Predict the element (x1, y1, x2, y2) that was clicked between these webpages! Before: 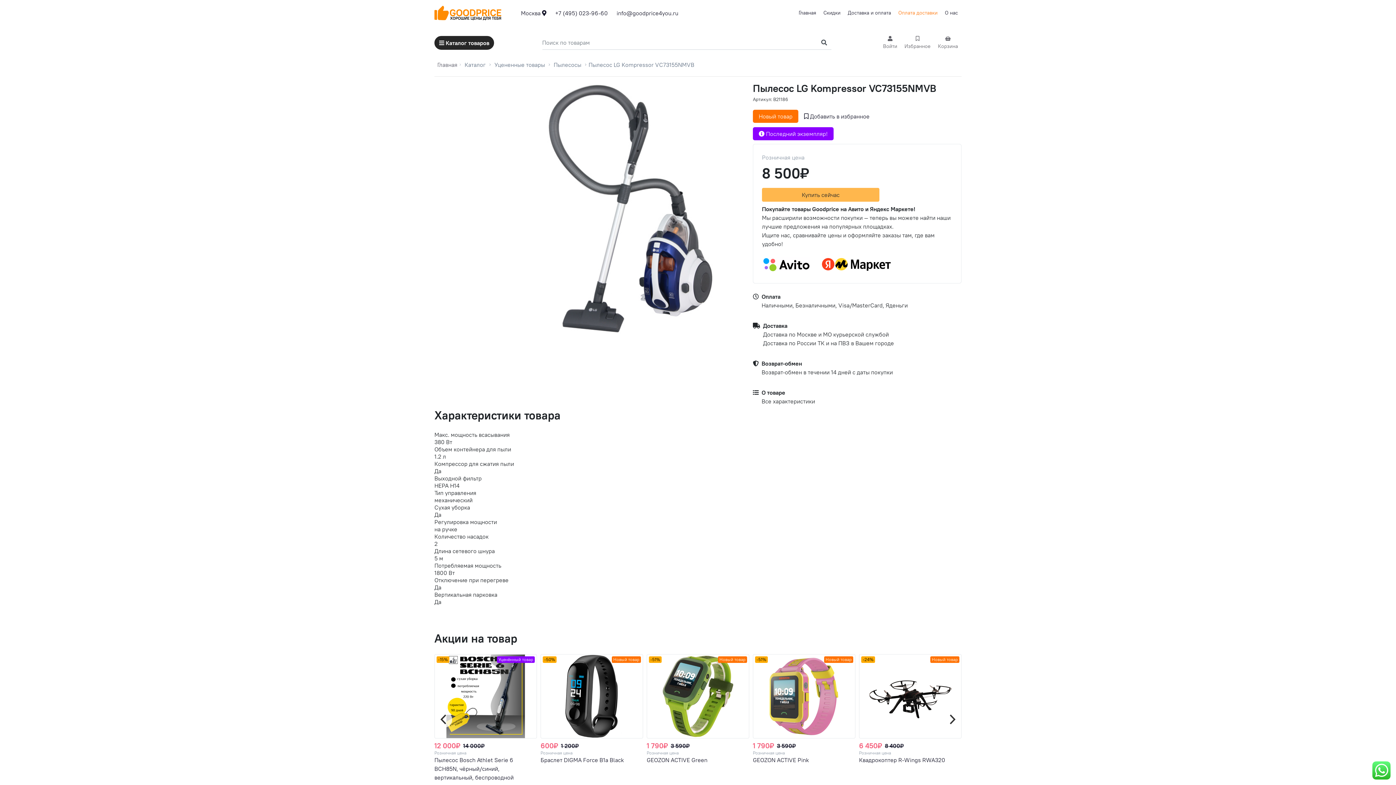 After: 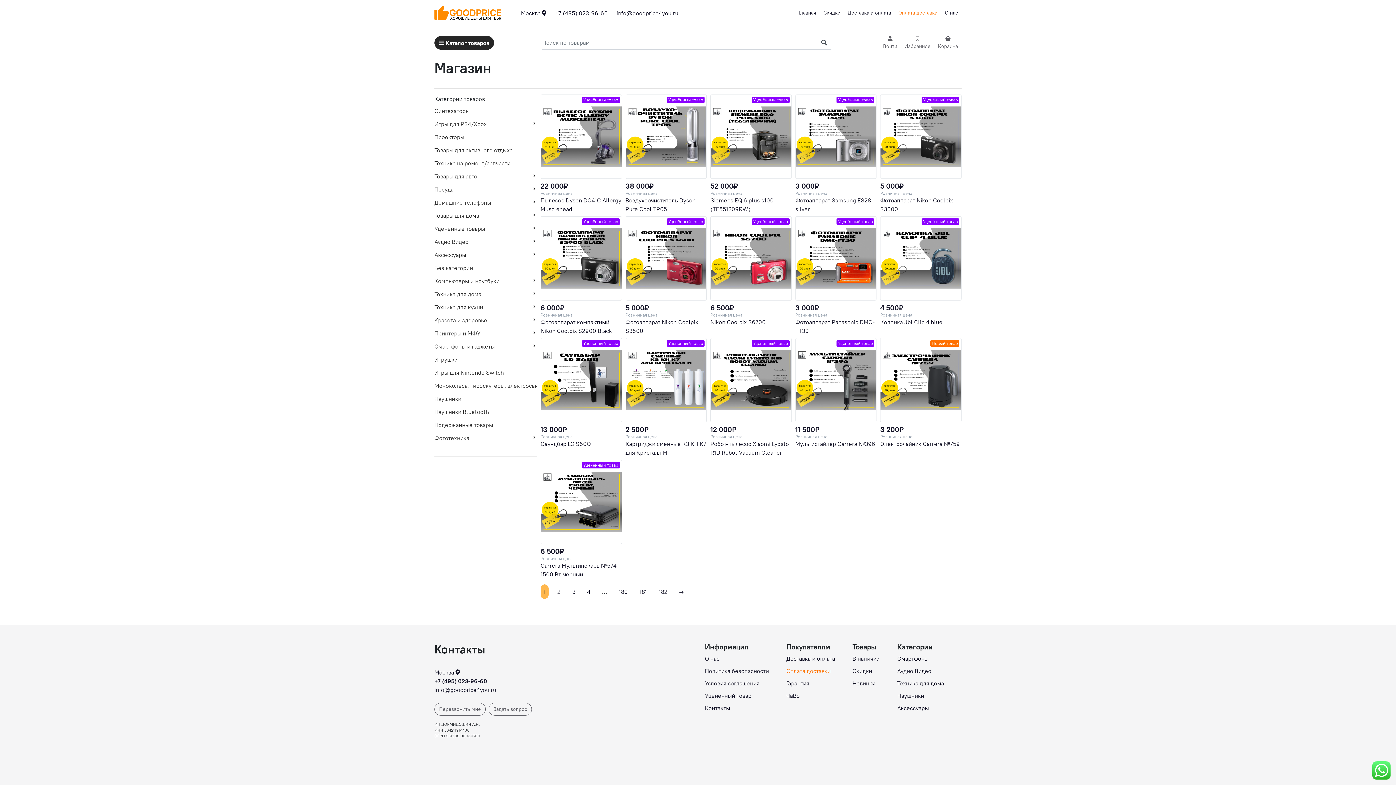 Action: bbox: (461, 59, 488, 70) label: Каталог